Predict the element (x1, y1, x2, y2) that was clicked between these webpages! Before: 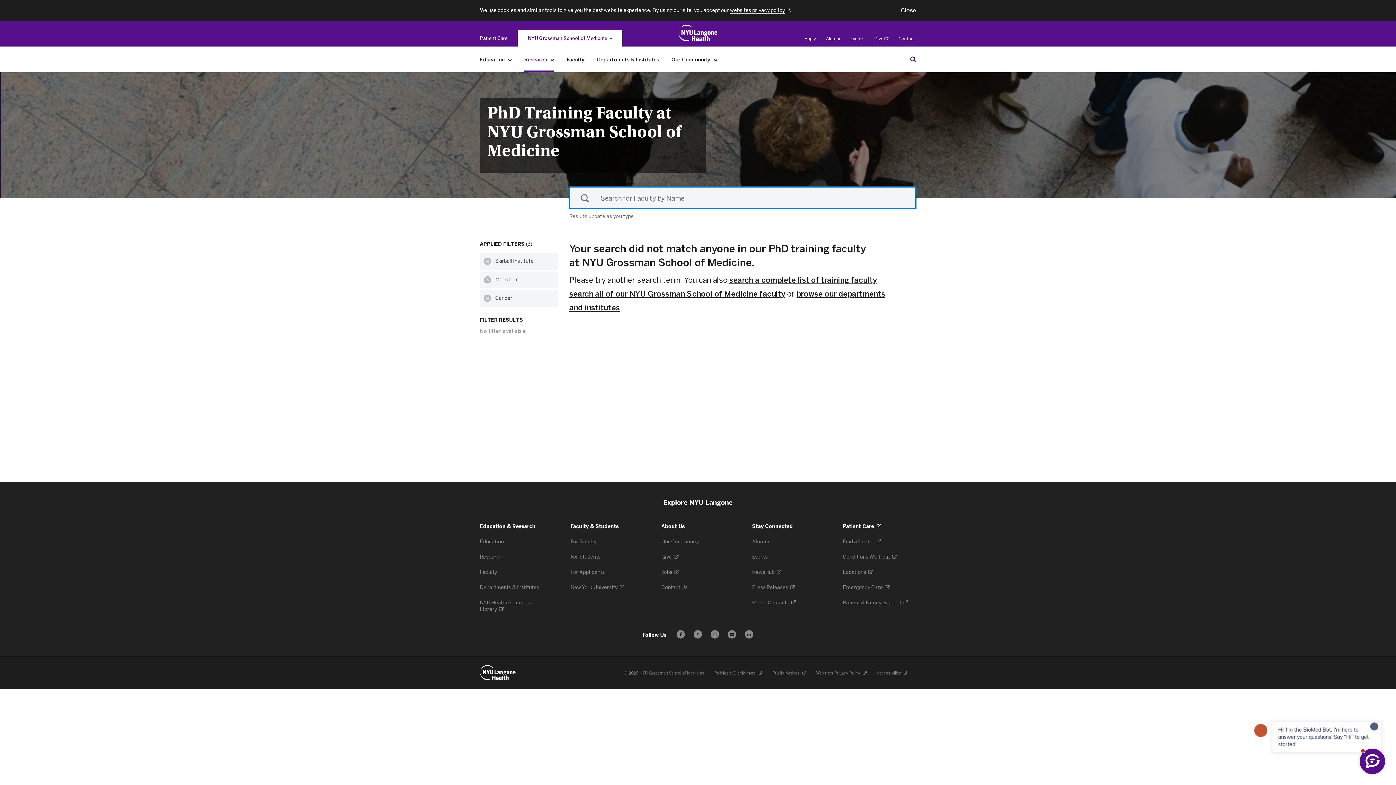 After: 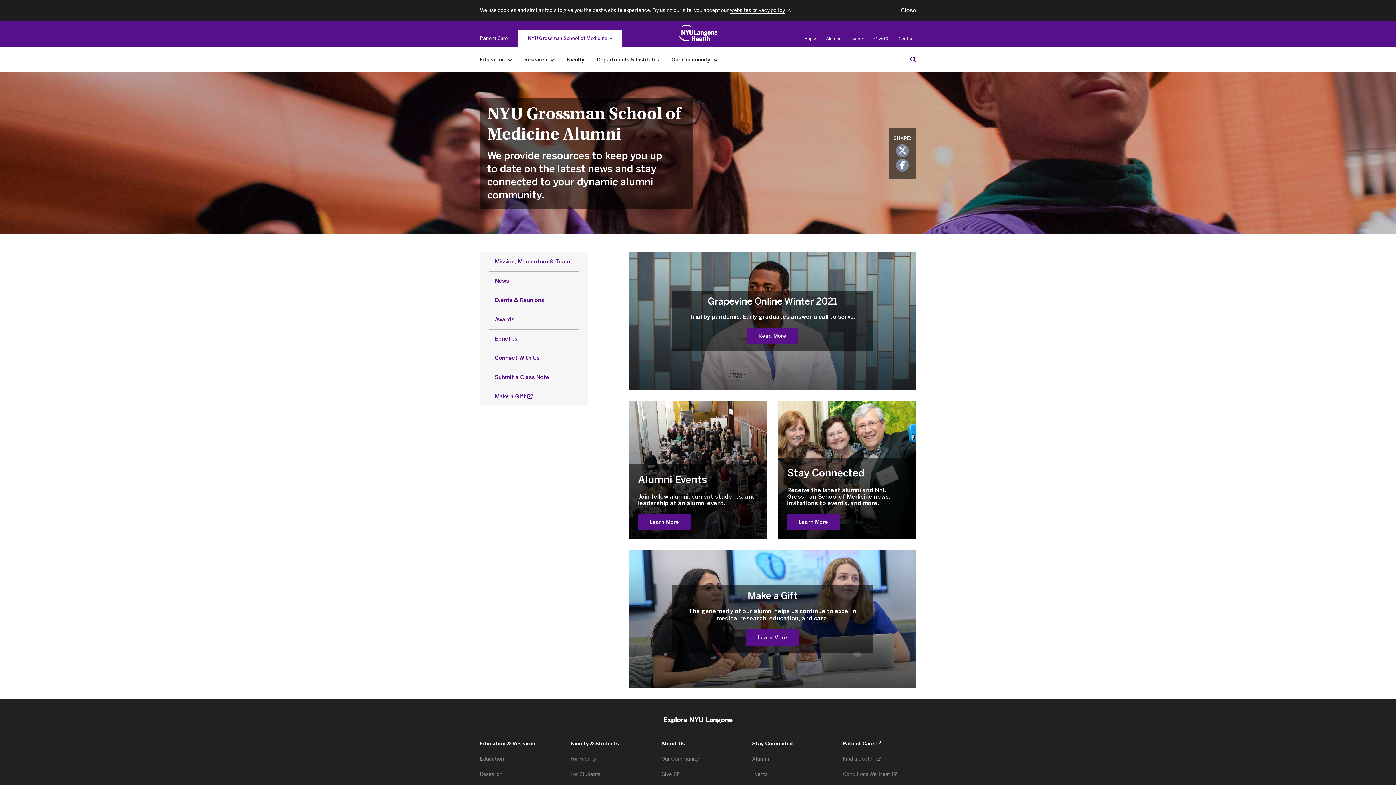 Action: bbox: (826, 36, 840, 41) label: Alumni